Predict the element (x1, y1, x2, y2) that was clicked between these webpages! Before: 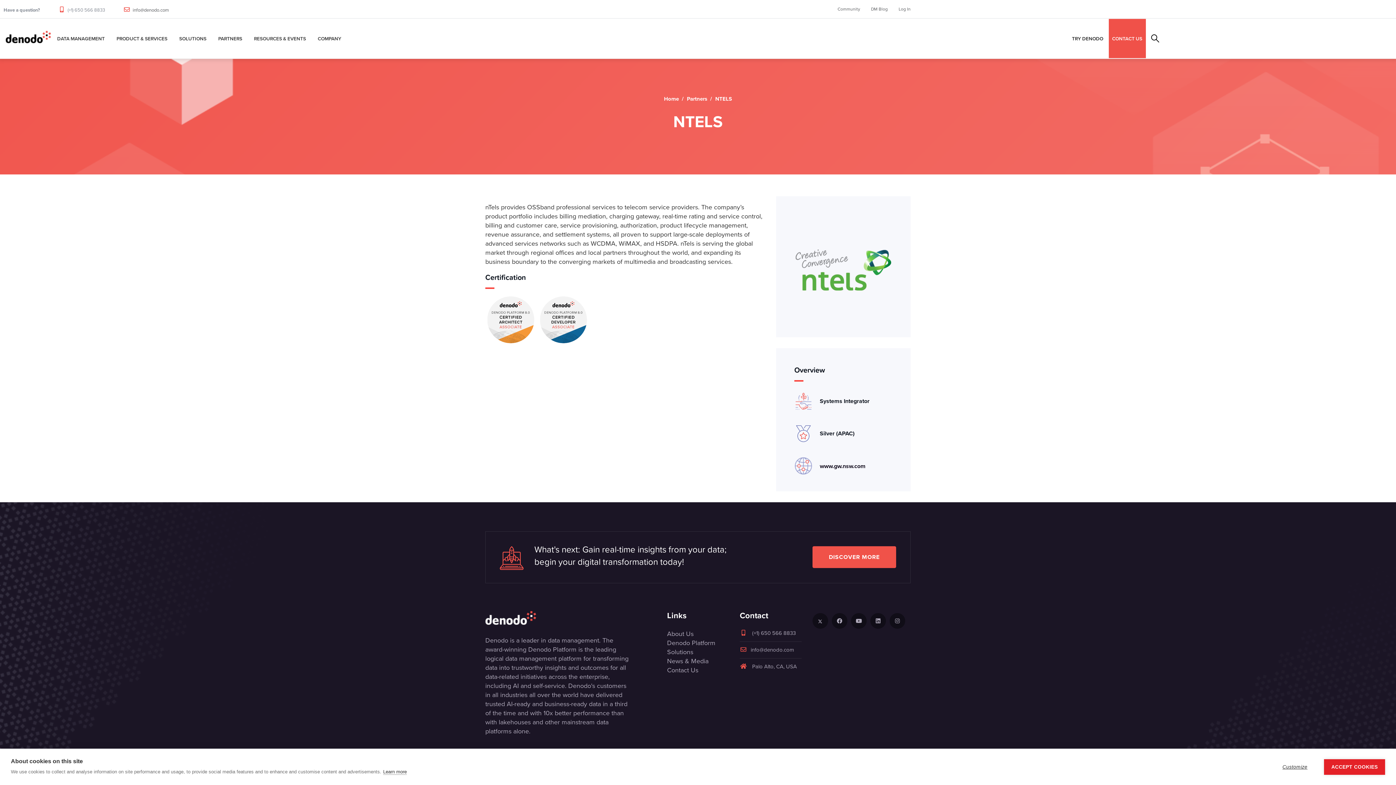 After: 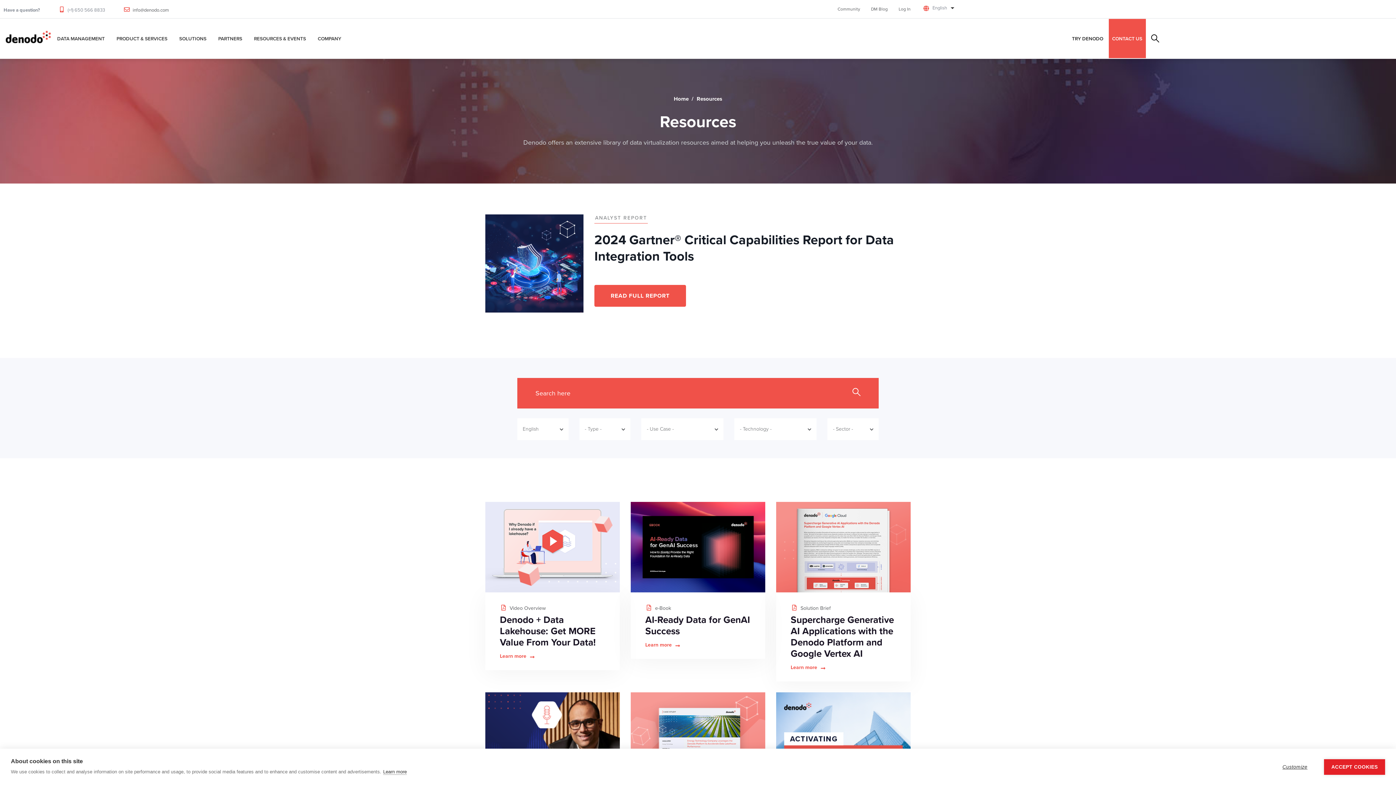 Action: bbox: (248, 22, 311, 54) label: RESOURCES & EVENTS